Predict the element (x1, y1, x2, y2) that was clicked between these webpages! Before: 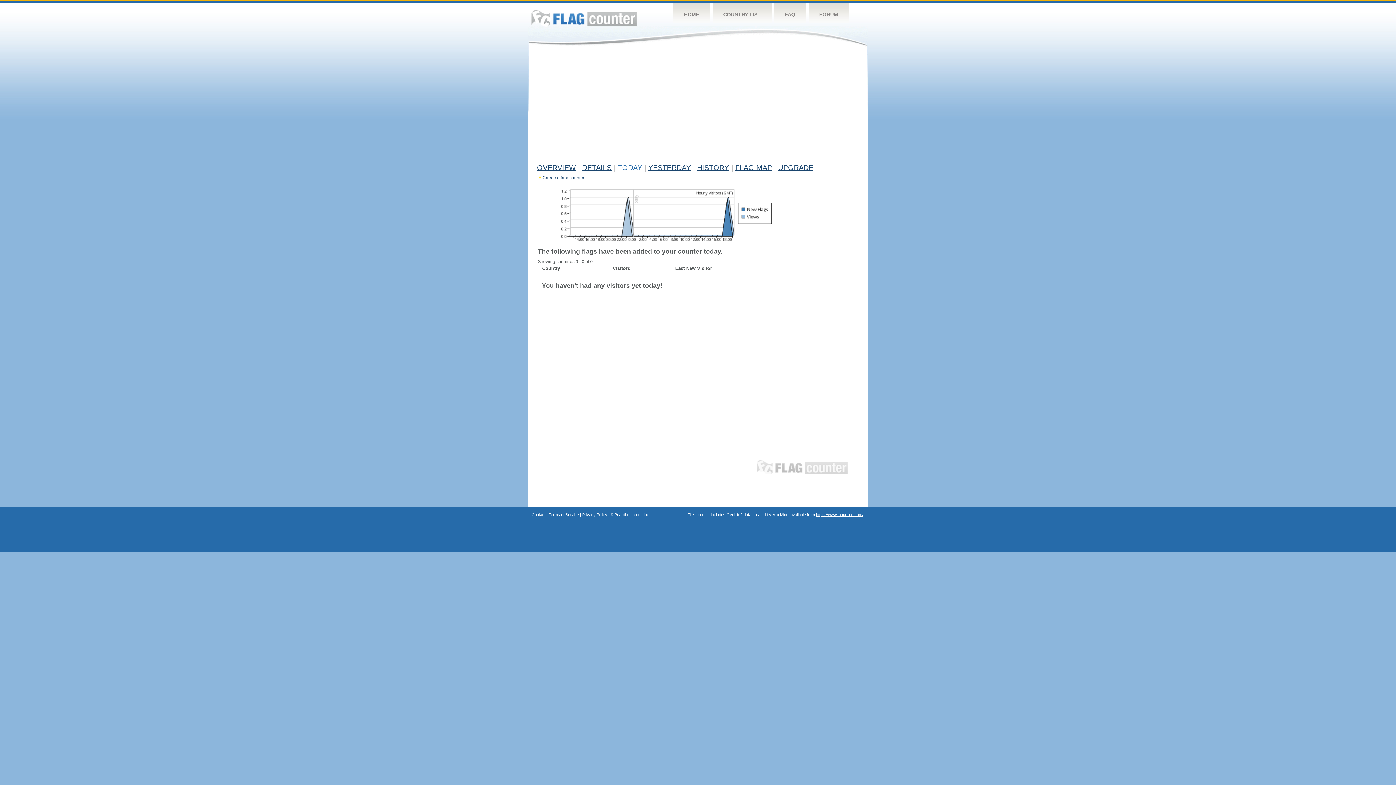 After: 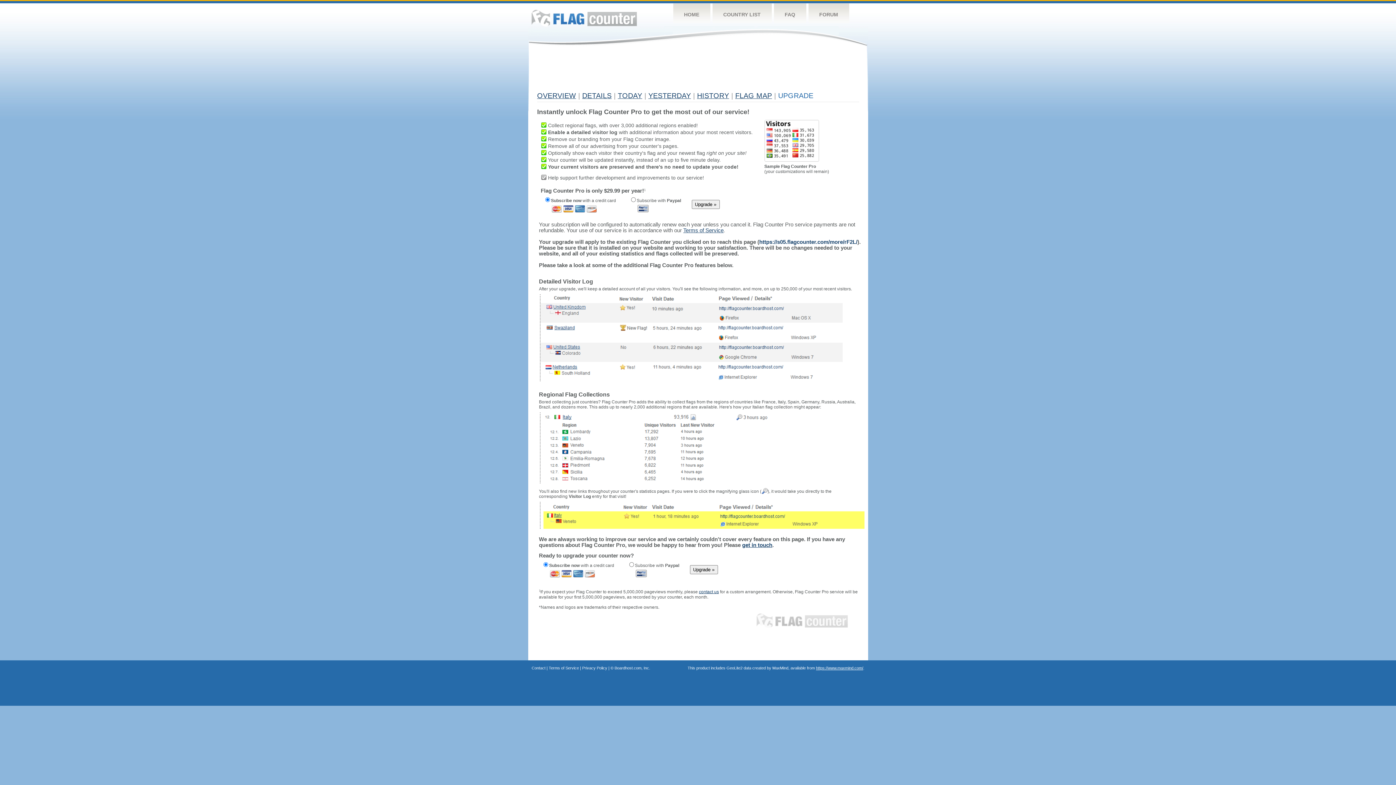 Action: label: UPGRADE bbox: (778, 163, 813, 171)